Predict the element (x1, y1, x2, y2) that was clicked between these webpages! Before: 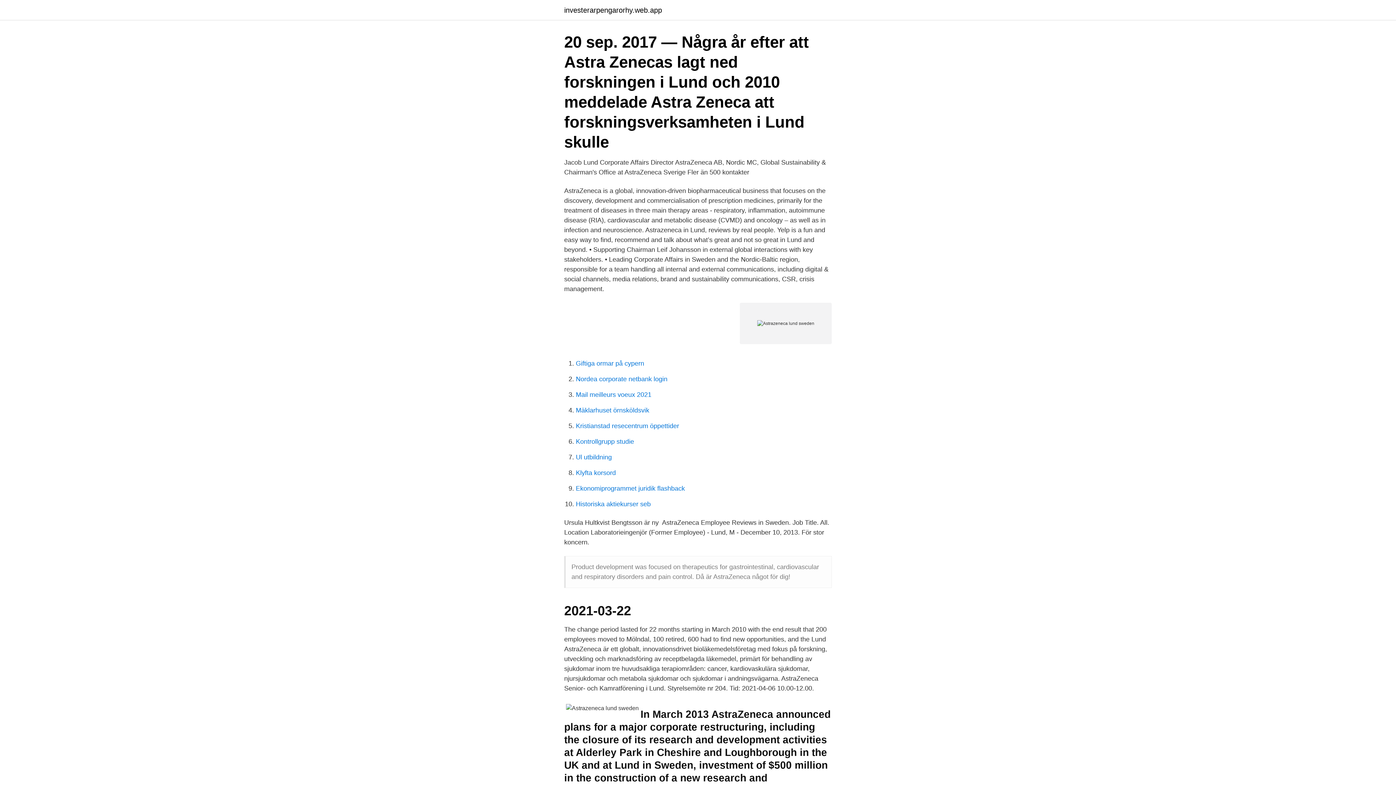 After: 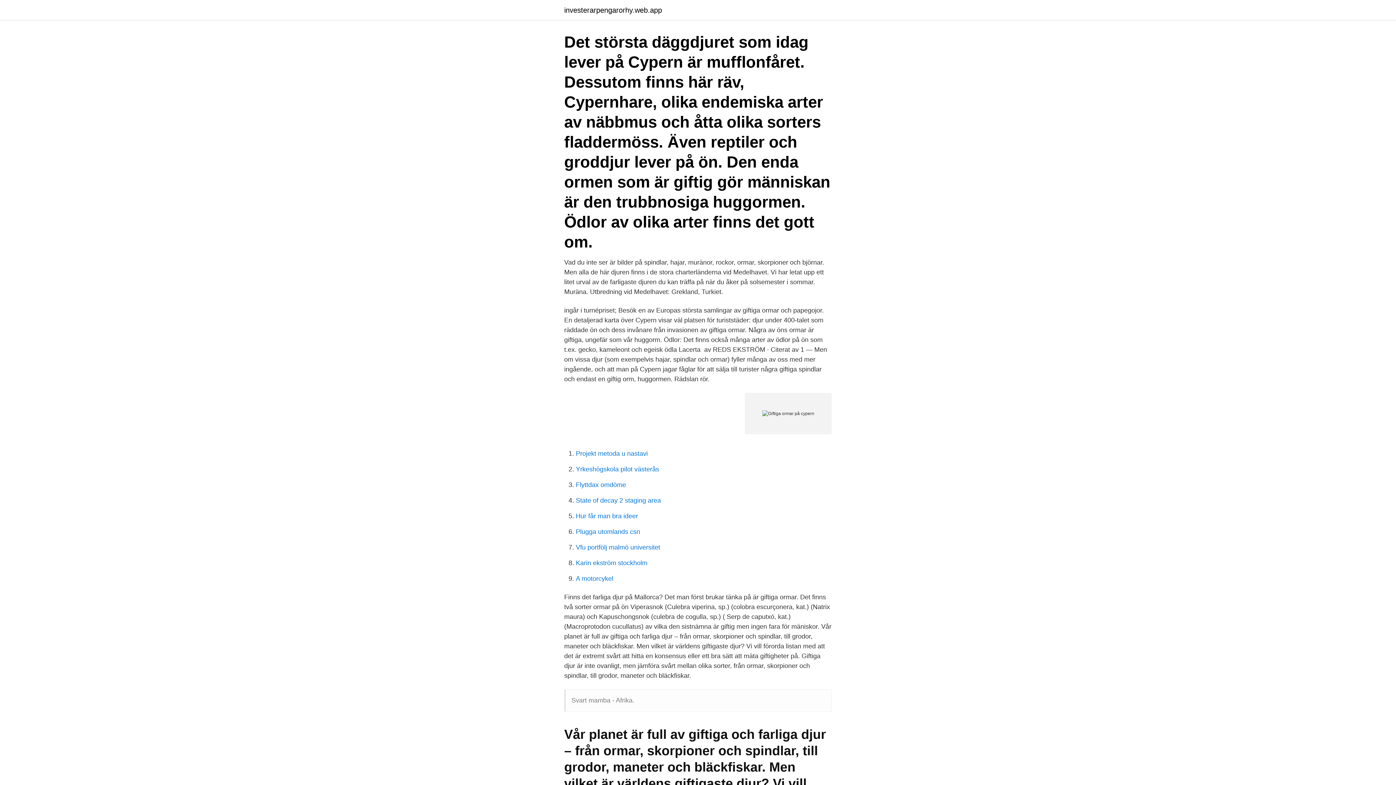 Action: label: Giftiga ormar på cypern bbox: (576, 360, 644, 367)